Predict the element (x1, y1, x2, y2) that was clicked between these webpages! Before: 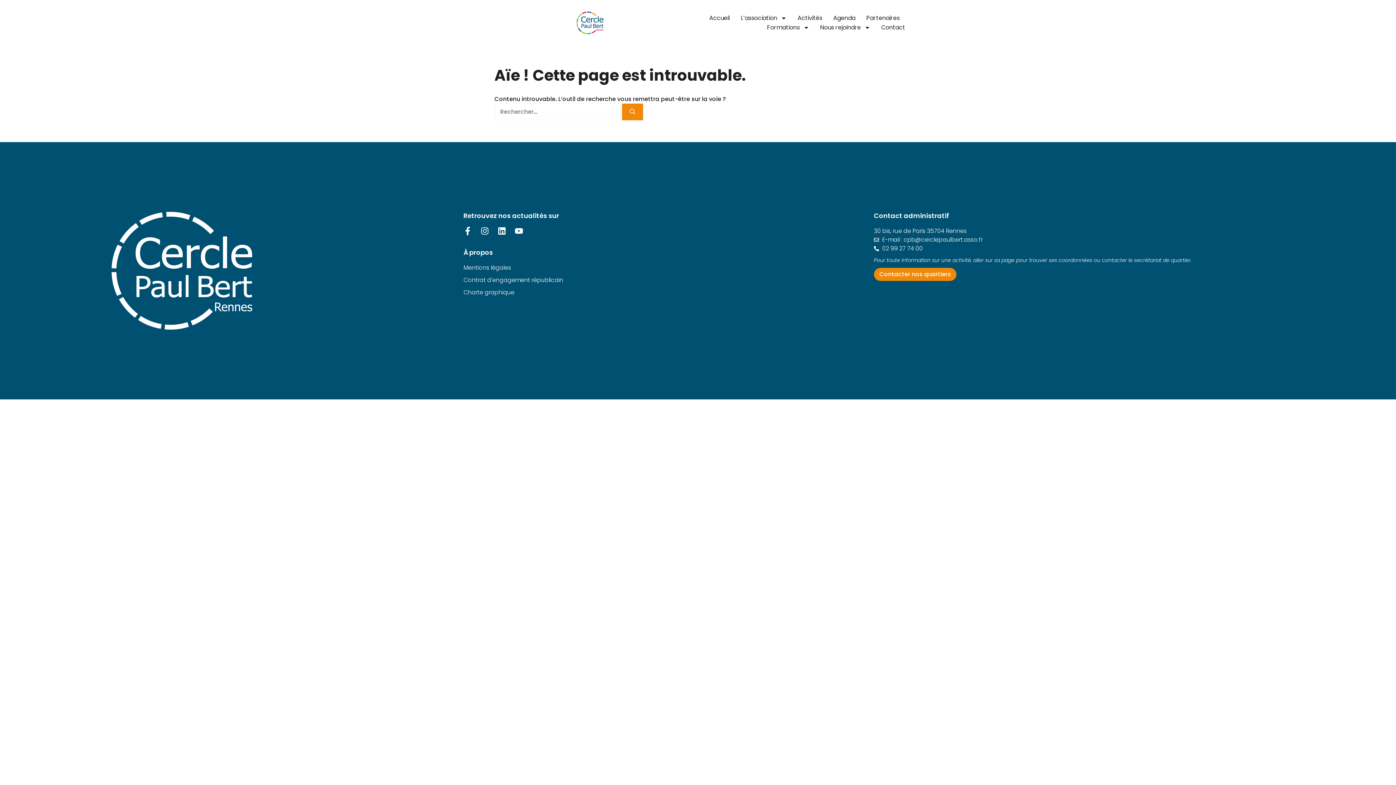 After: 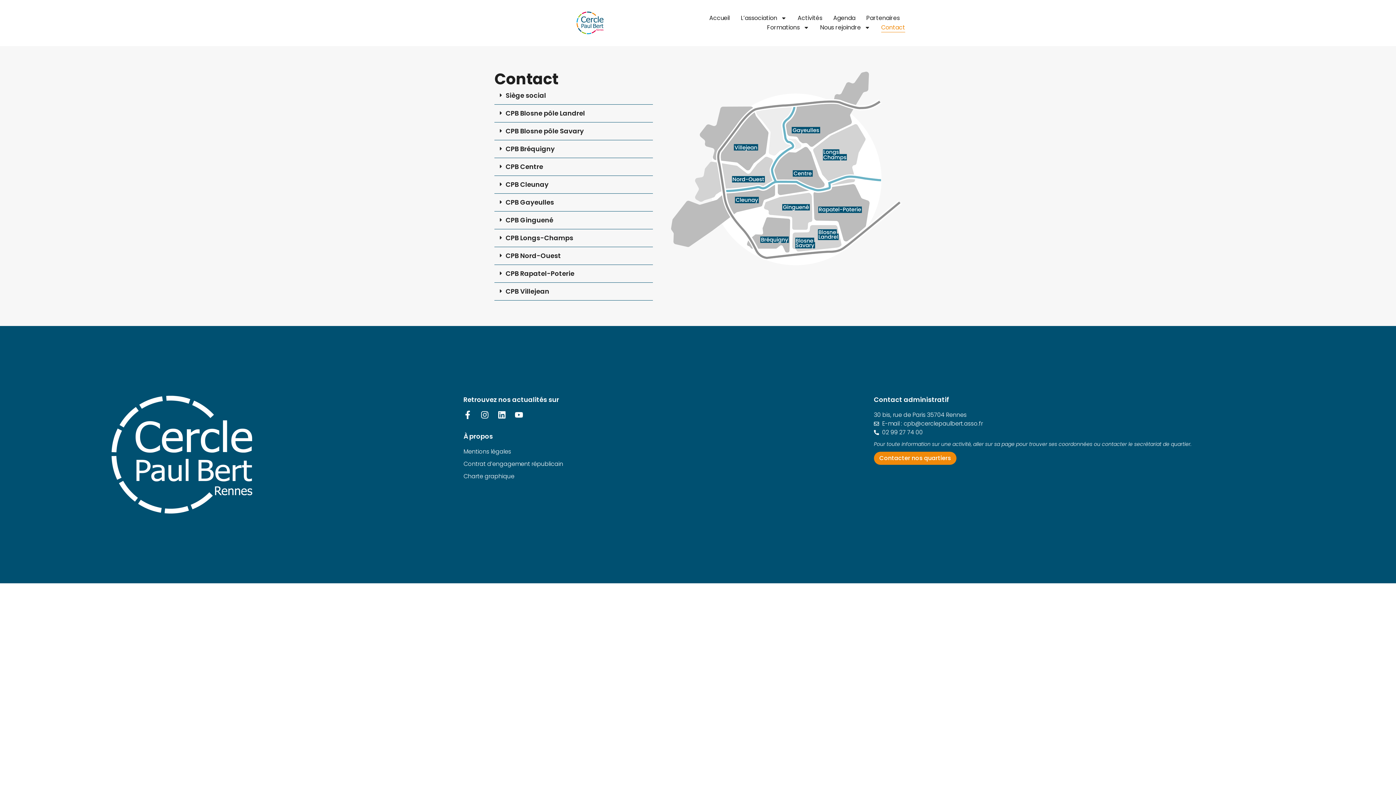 Action: label: Contact bbox: (881, 23, 905, 32)